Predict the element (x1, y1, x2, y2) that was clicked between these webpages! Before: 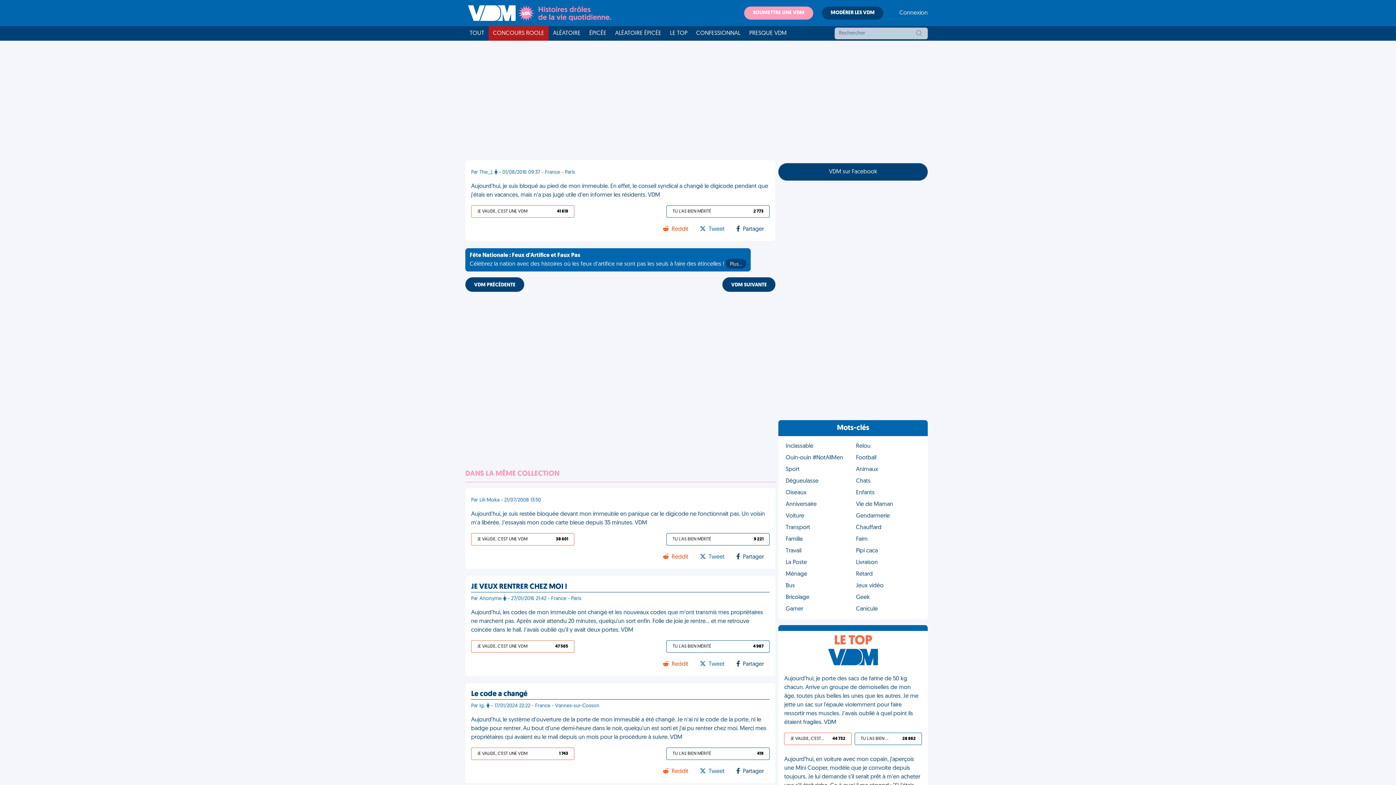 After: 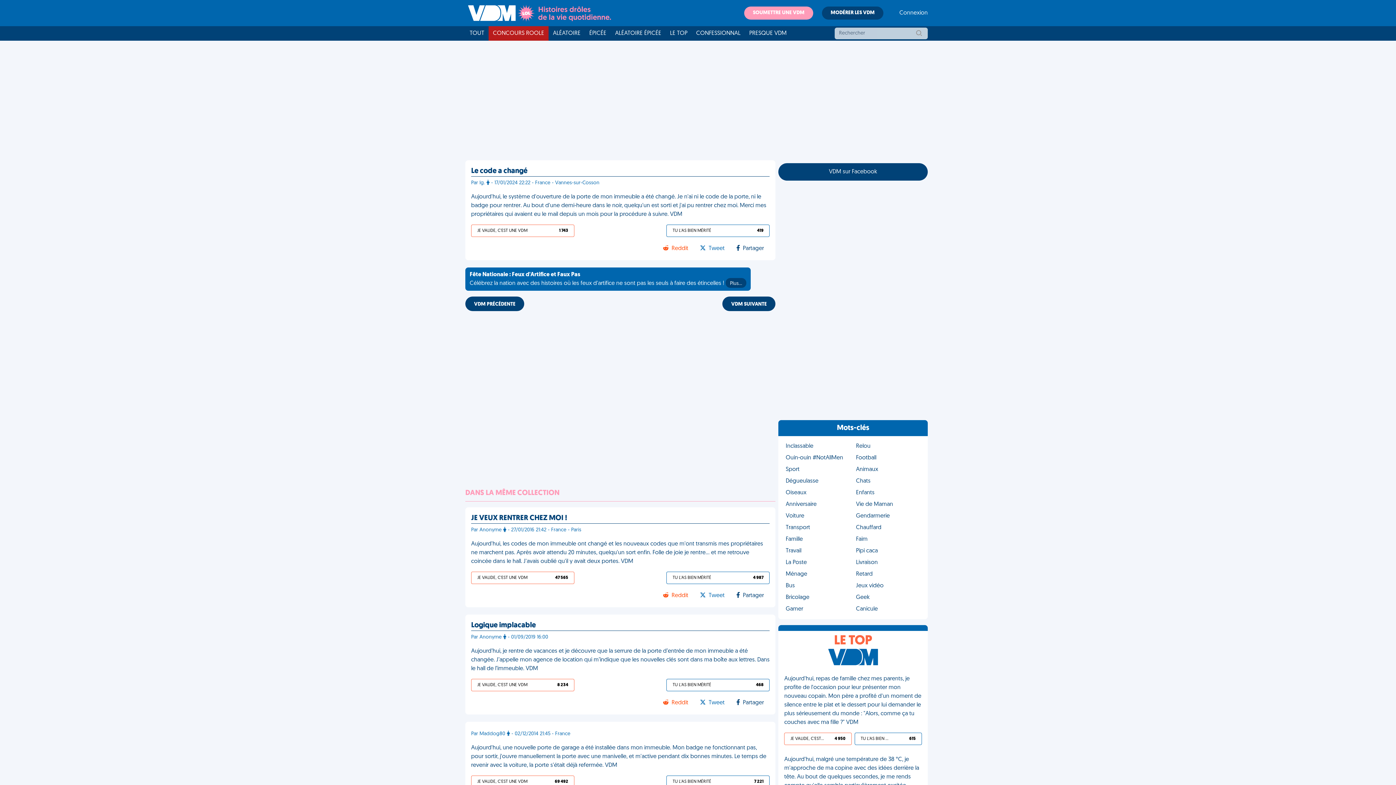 Action: label: Aujourd'hui, le système d'ouverture de la porte de mon immeuble a été changé. Je n'ai ni le code de la porte, ni le badge pour rentrer. Au bout d'une demi-heure dans le noir, quelqu'un est sorti et j'ai pu rentrer chez moi. Merci mes propriétaires qui avaient eu le mail depuis un mois pour la procédure à suivre. VDM bbox: (471, 716, 769, 742)